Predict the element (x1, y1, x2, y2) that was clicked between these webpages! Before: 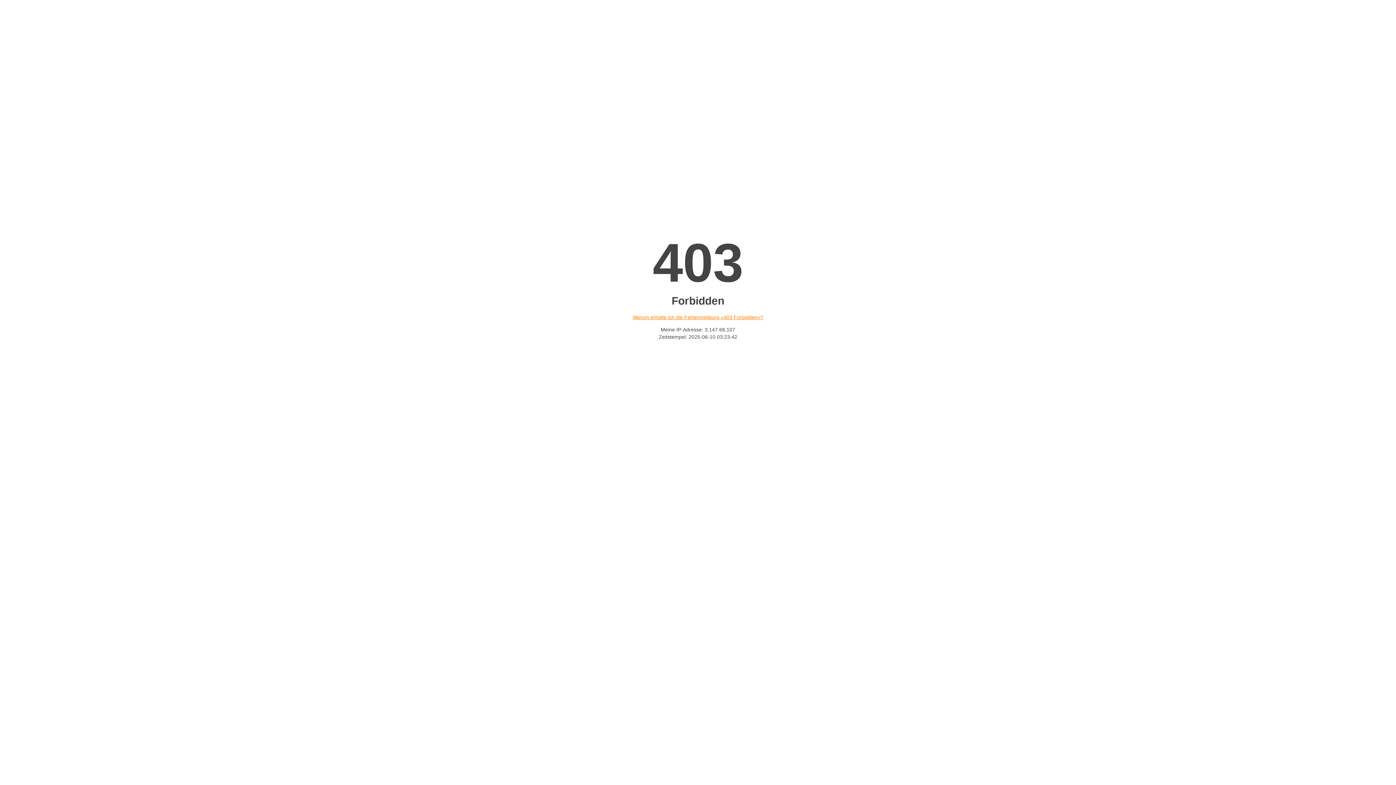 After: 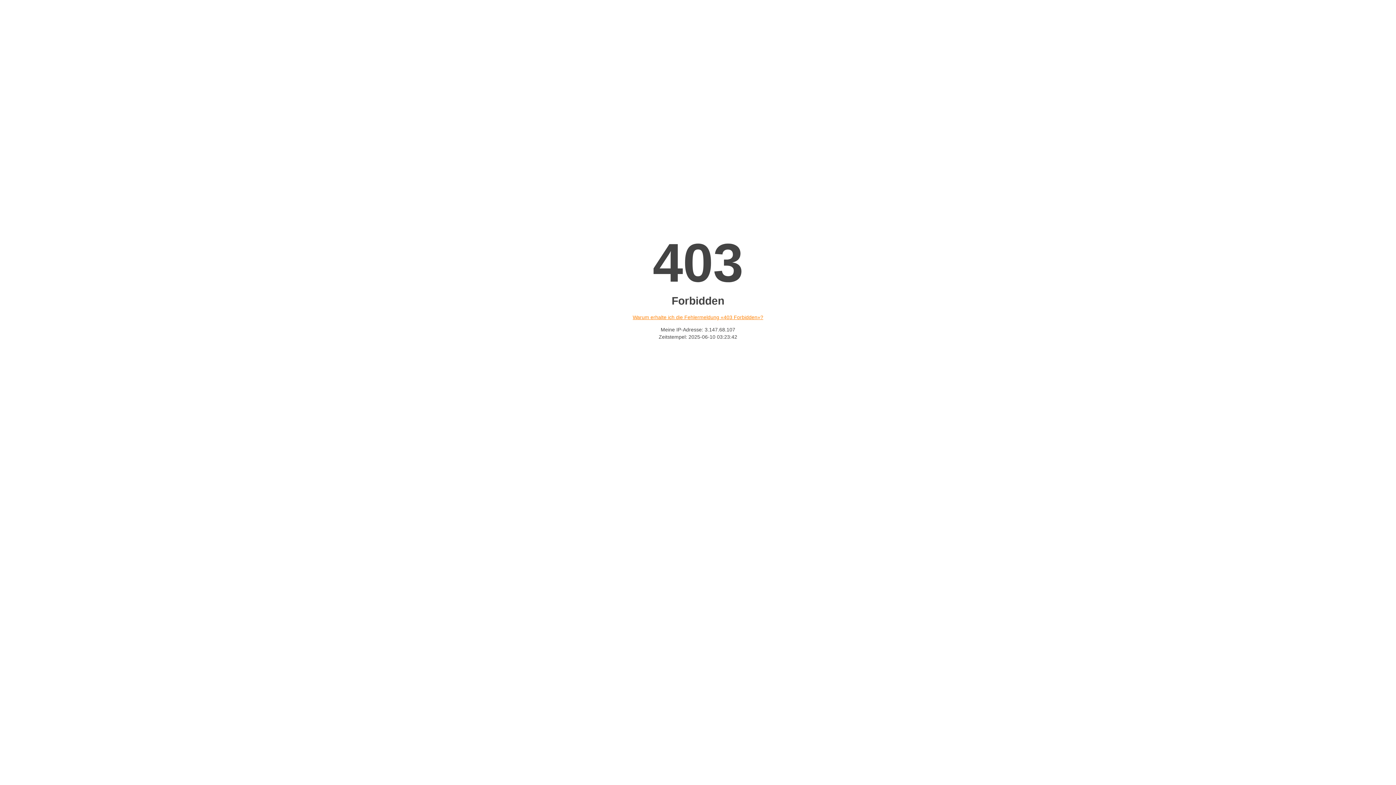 Action: label: Warum erhalte ich die Fehlermeldung «403 Forbidden»? bbox: (632, 314, 763, 320)